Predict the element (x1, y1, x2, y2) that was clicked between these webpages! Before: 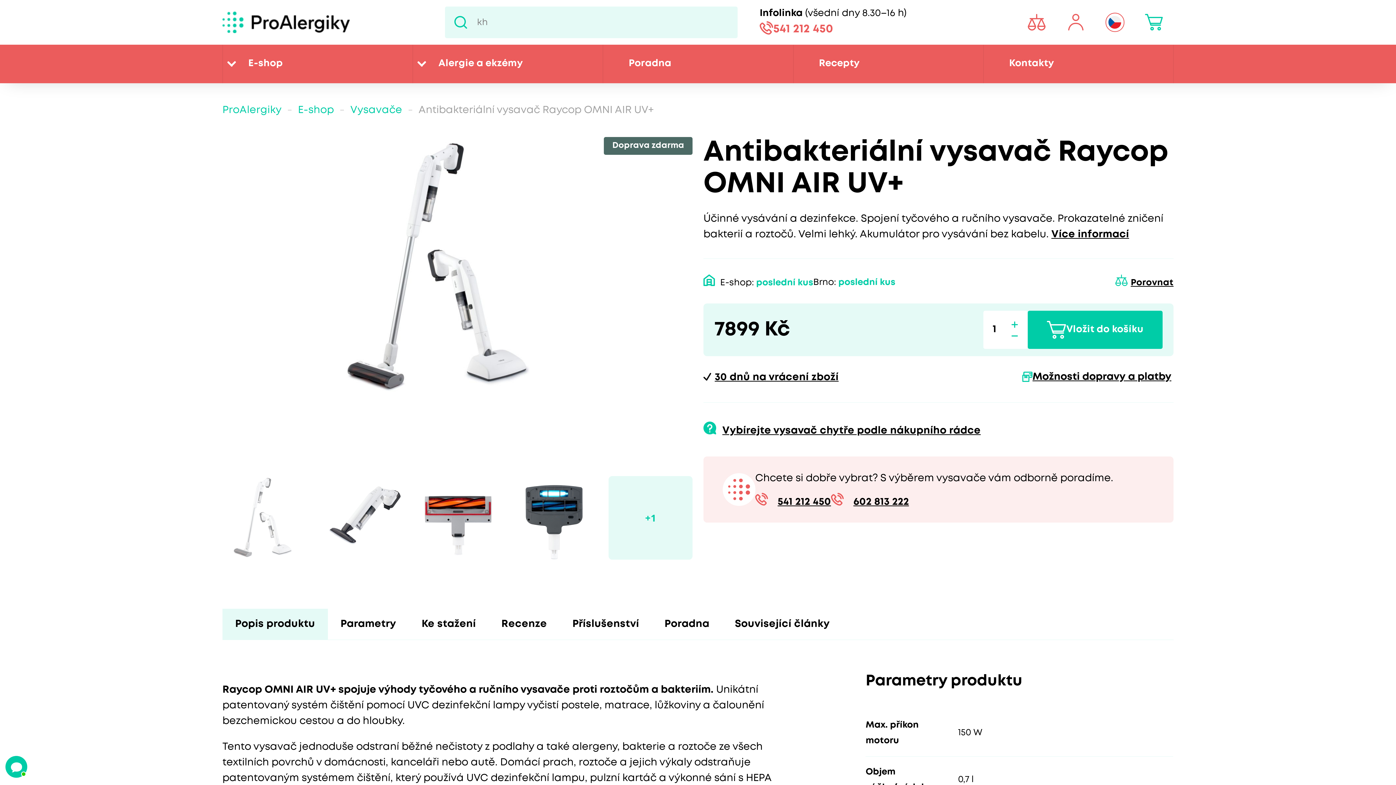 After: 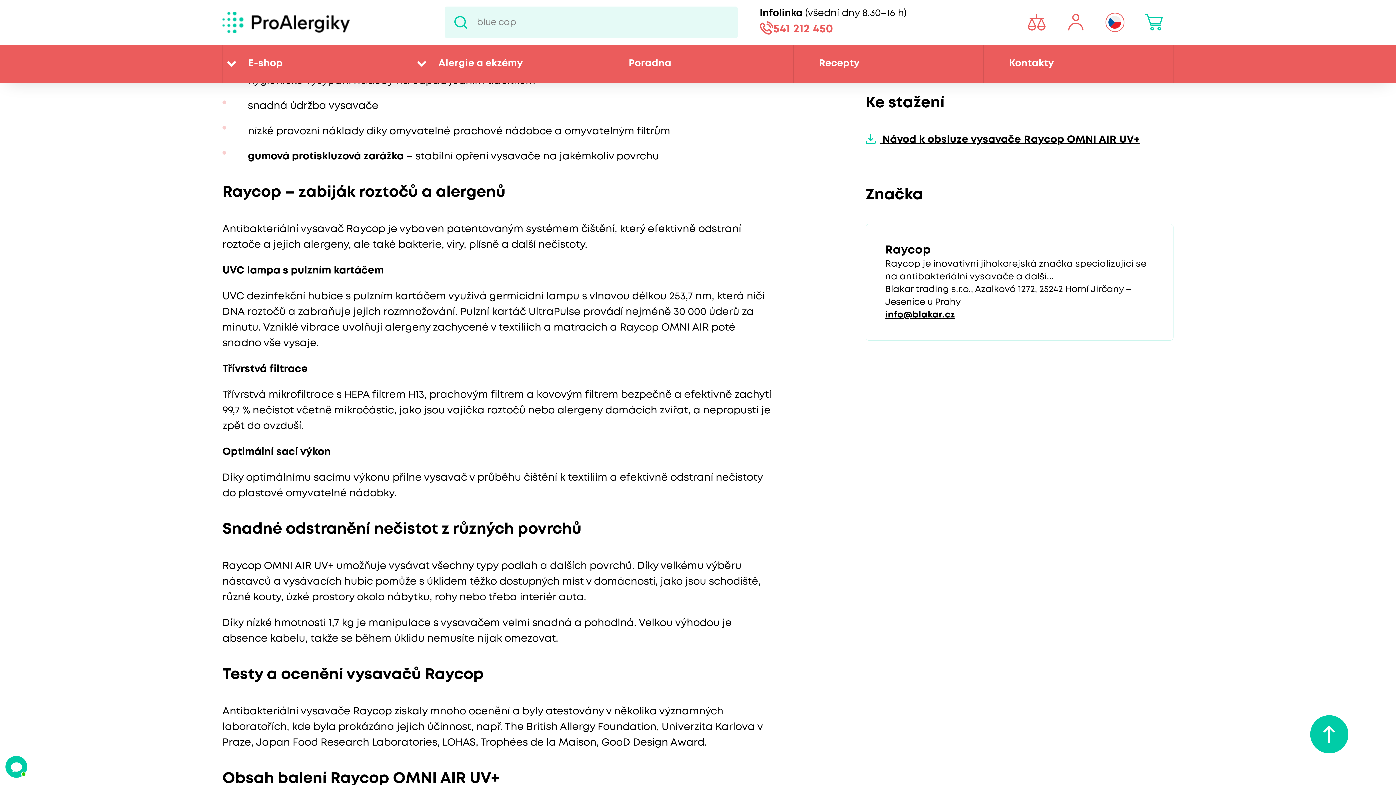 Action: bbox: (408, 609, 488, 640) label: Ke stažení